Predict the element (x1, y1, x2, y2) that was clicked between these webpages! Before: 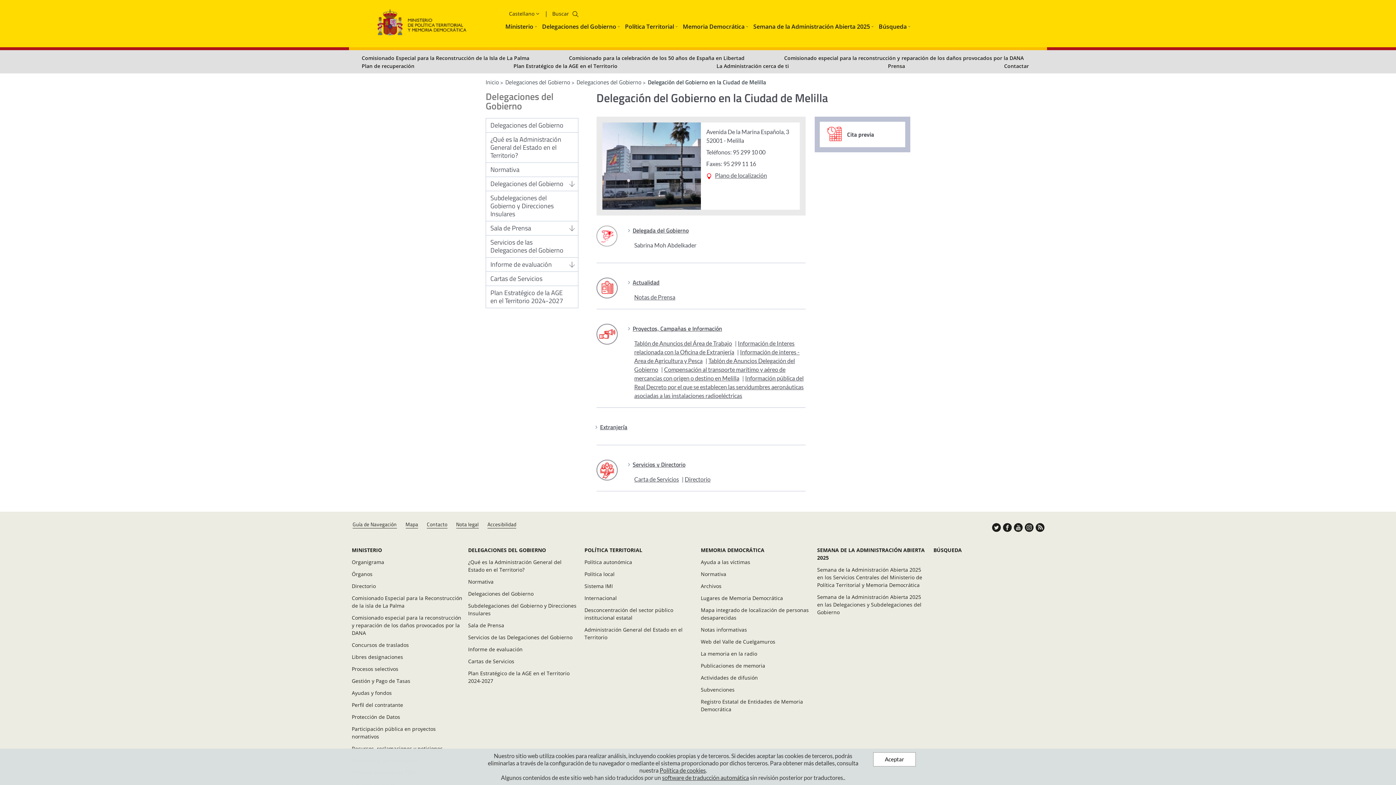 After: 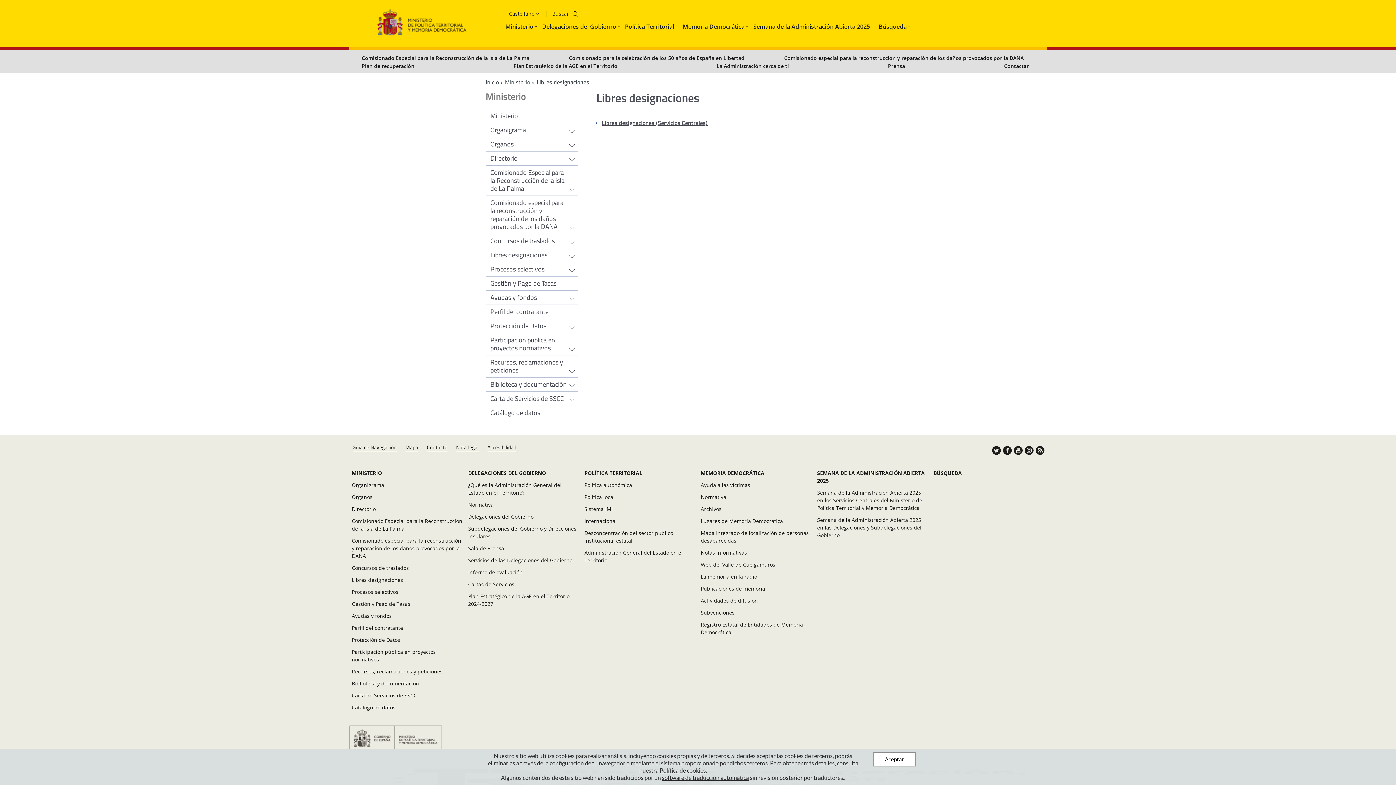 Action: label: Libres designaciones bbox: (351, 653, 403, 661)